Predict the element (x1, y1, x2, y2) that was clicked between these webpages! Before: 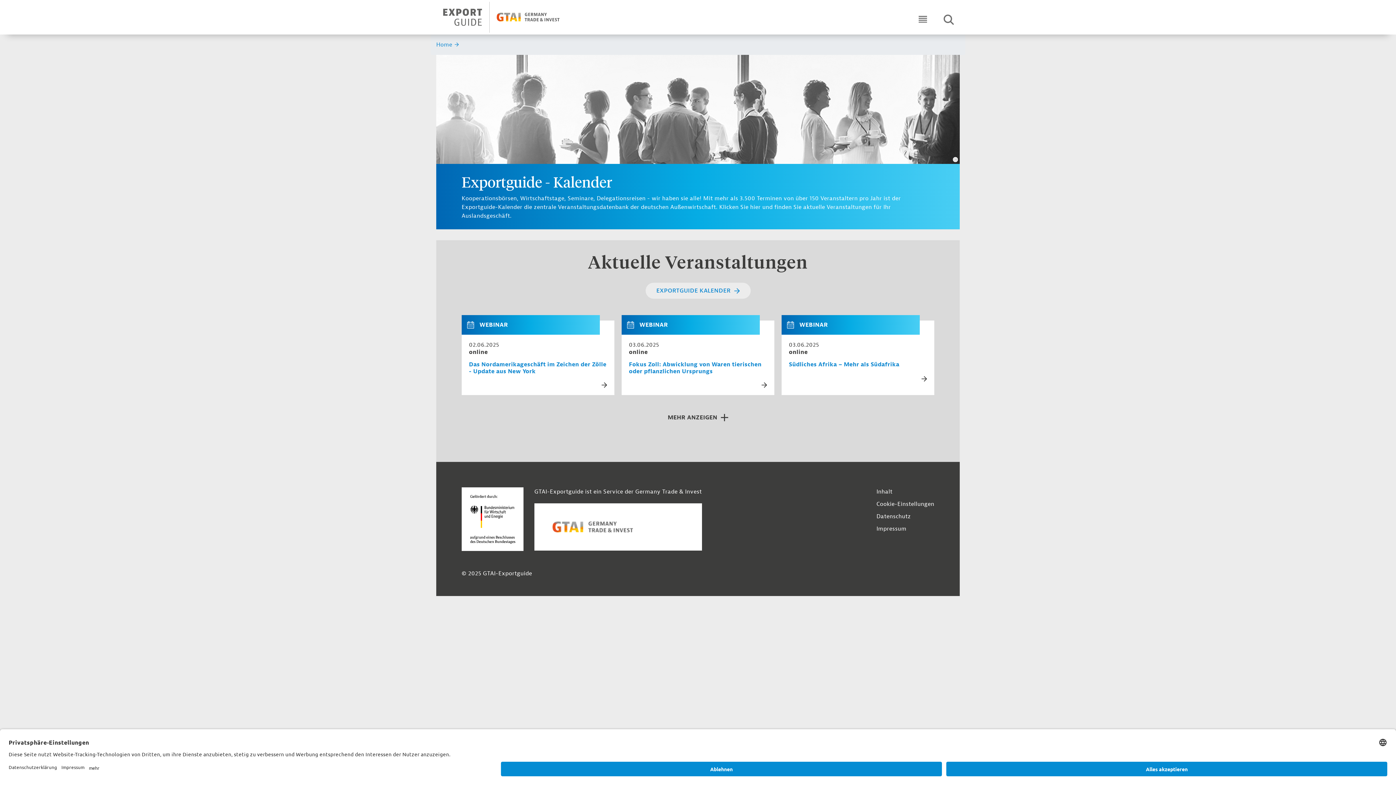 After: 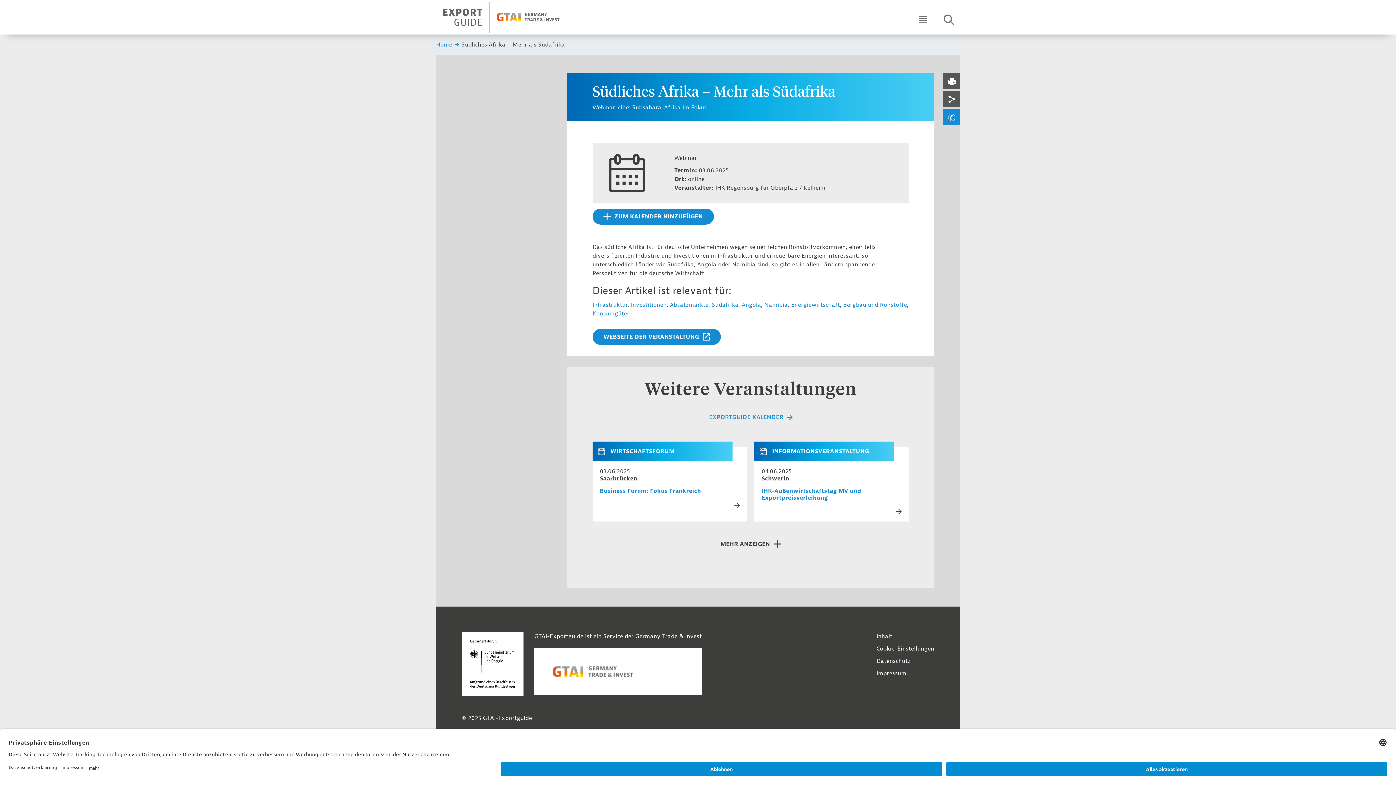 Action: bbox: (921, 376, 927, 381)